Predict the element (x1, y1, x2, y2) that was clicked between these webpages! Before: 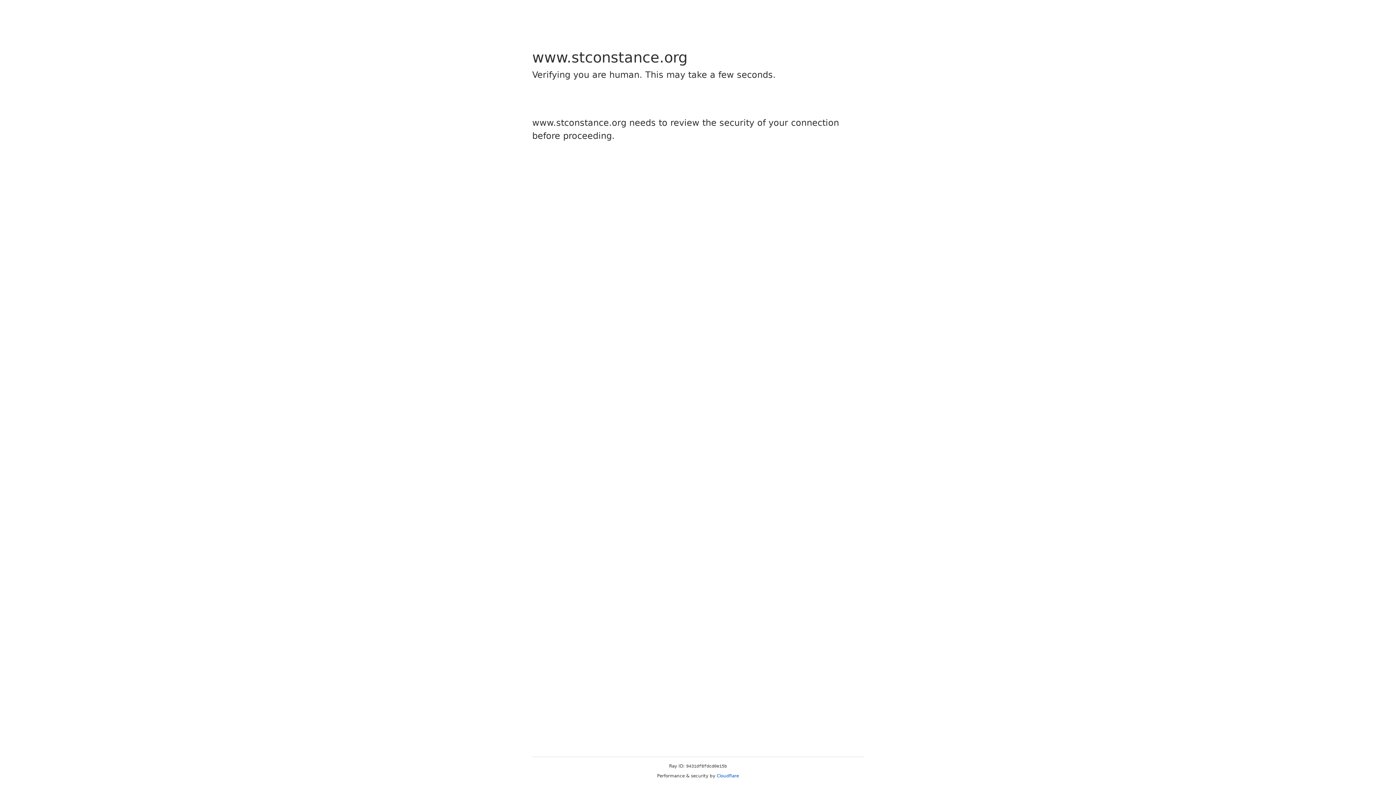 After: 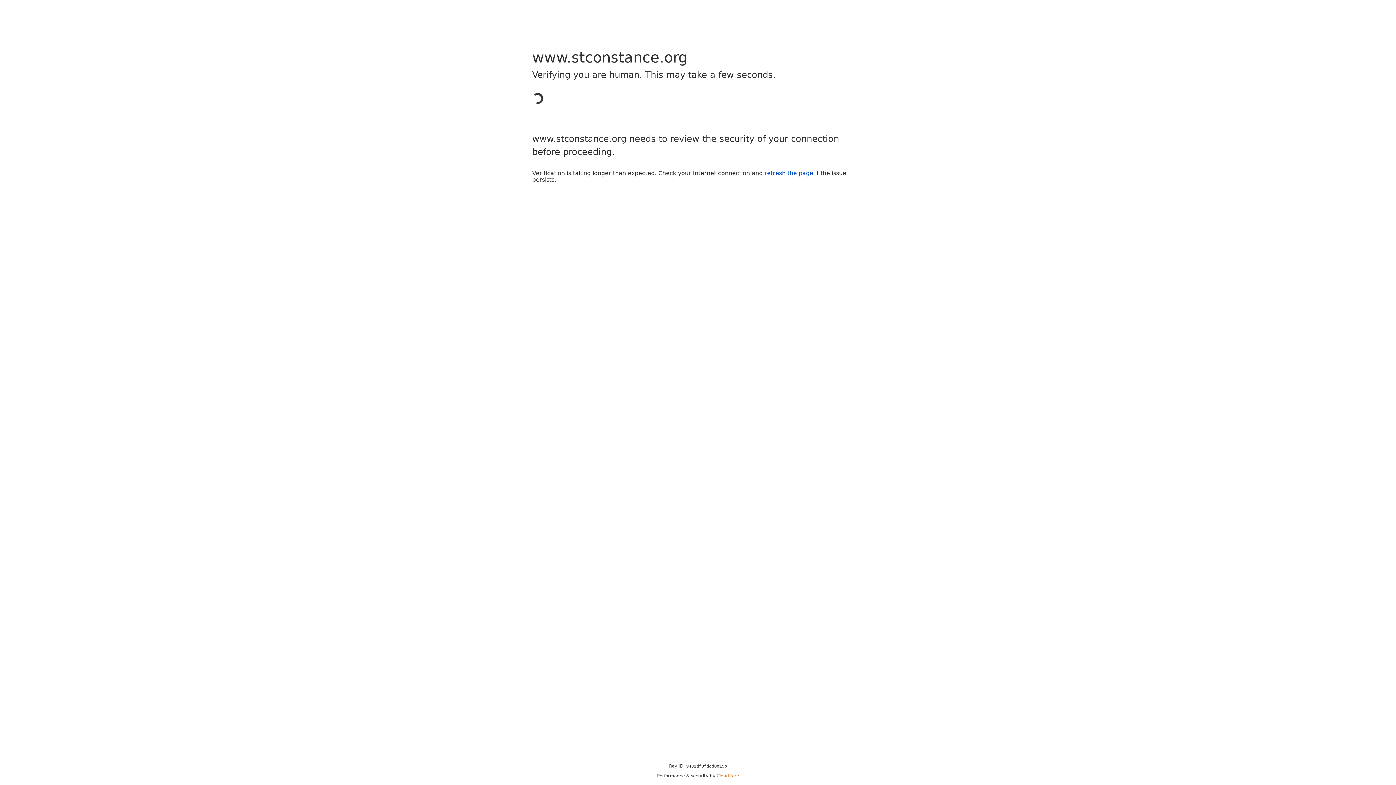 Action: label: Cloudflare bbox: (716, 773, 739, 778)